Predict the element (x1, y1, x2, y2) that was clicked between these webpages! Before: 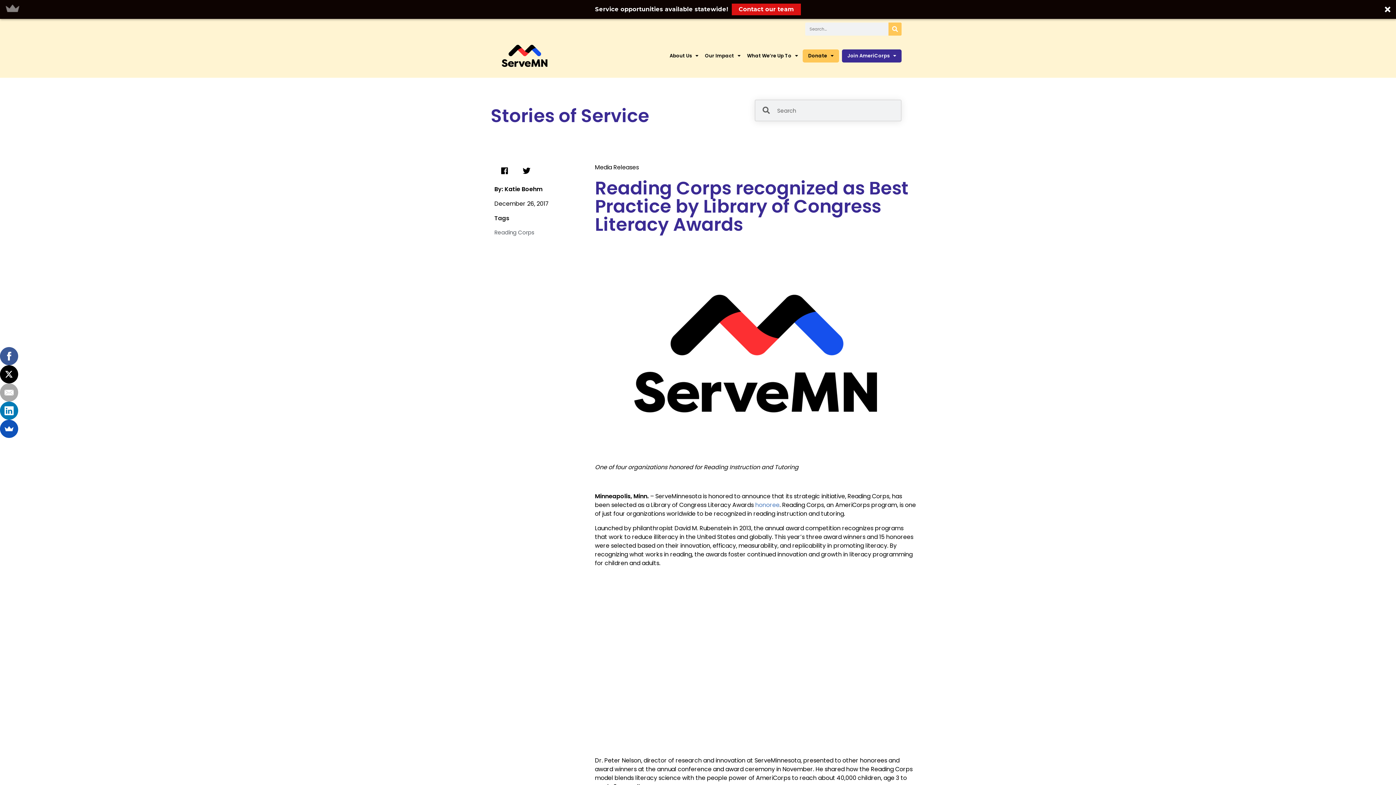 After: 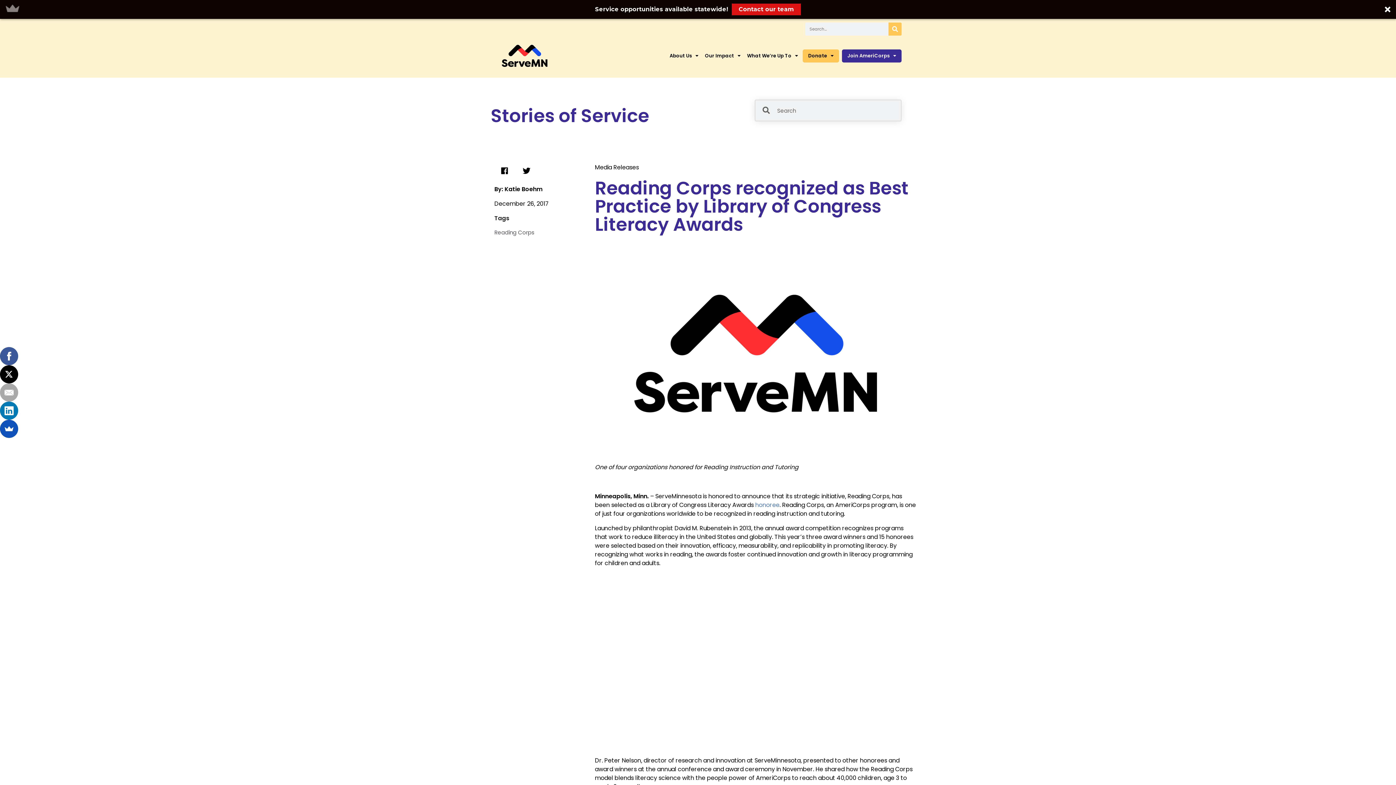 Action: bbox: (0, 0, 1396, 18) label: Service opportunities available statewide!

Contact our team